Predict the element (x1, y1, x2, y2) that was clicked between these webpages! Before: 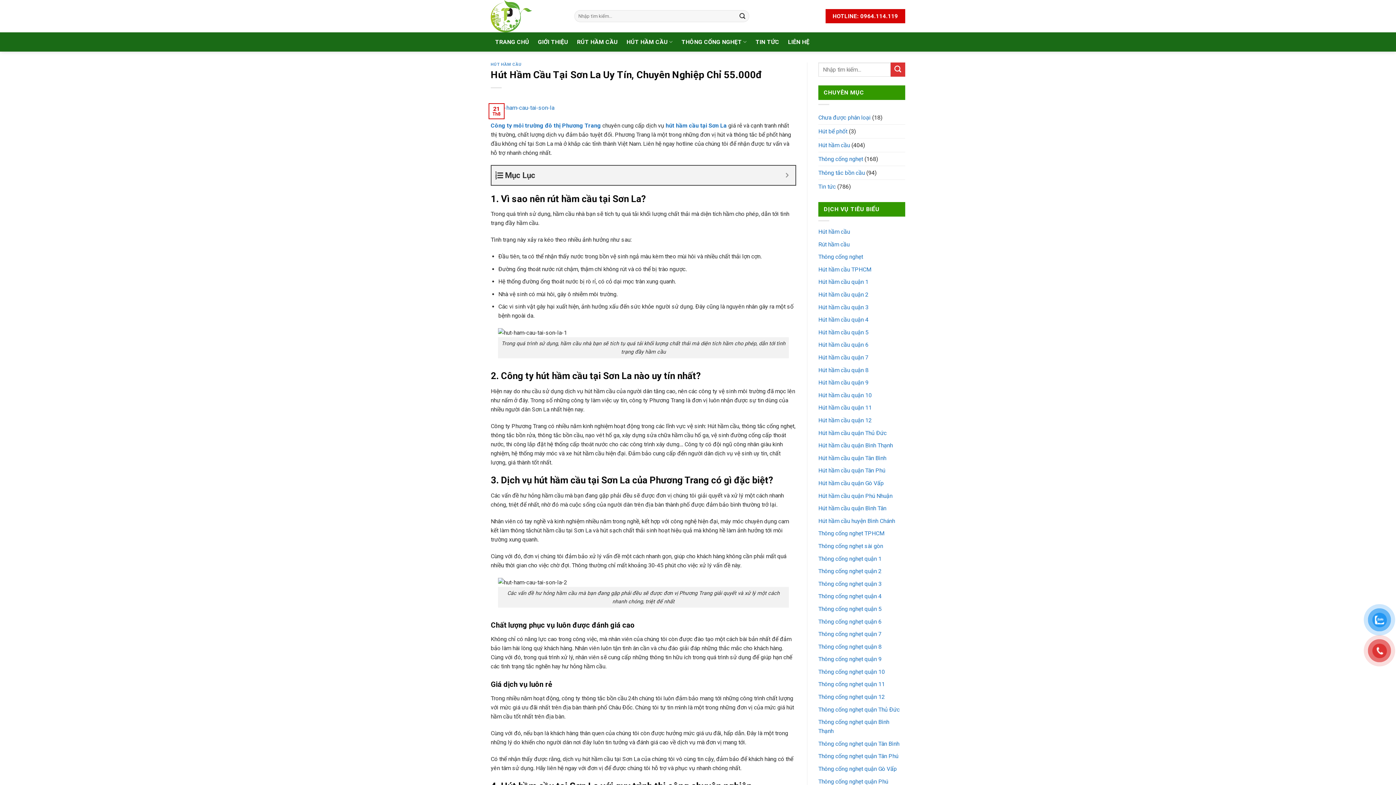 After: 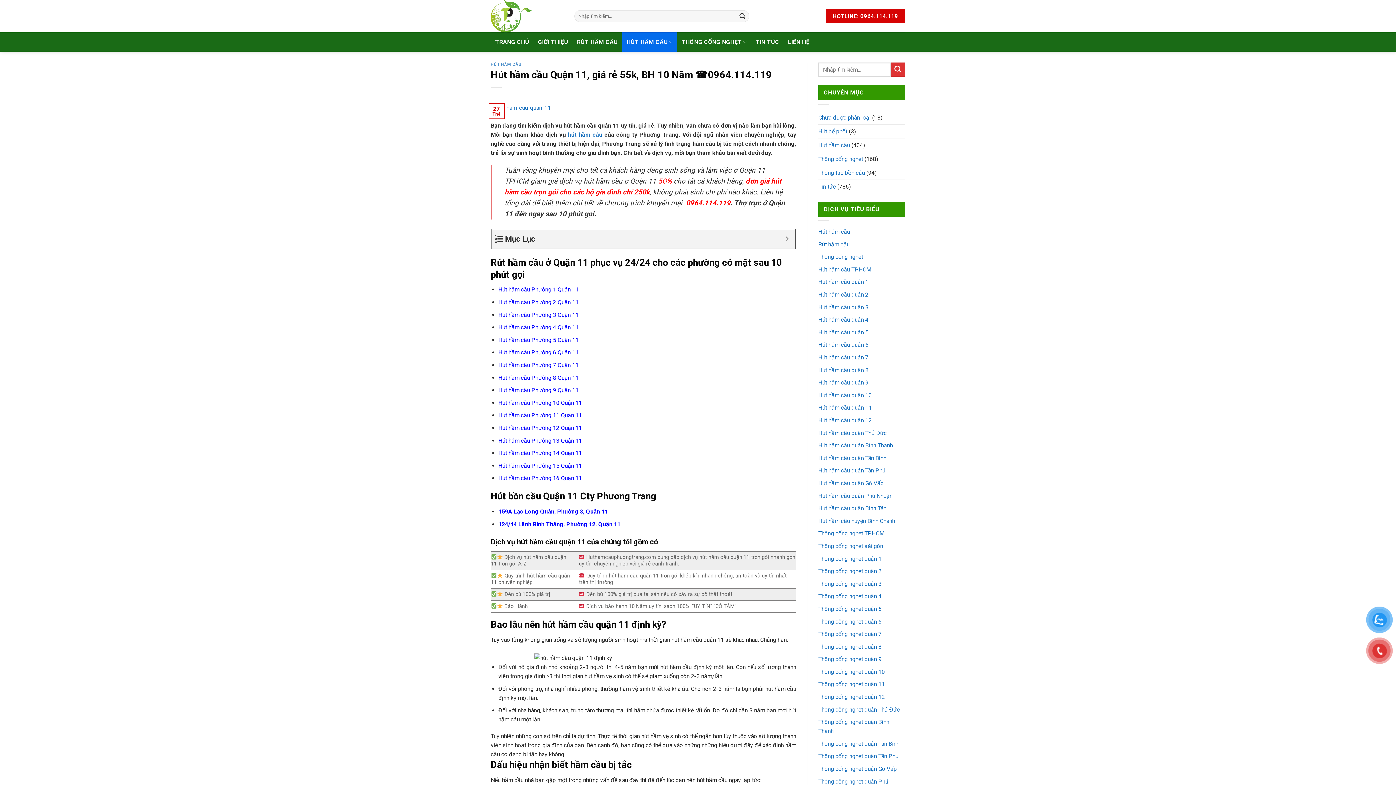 Action: label: Hút hầm cầu quận 11 bbox: (818, 404, 872, 411)